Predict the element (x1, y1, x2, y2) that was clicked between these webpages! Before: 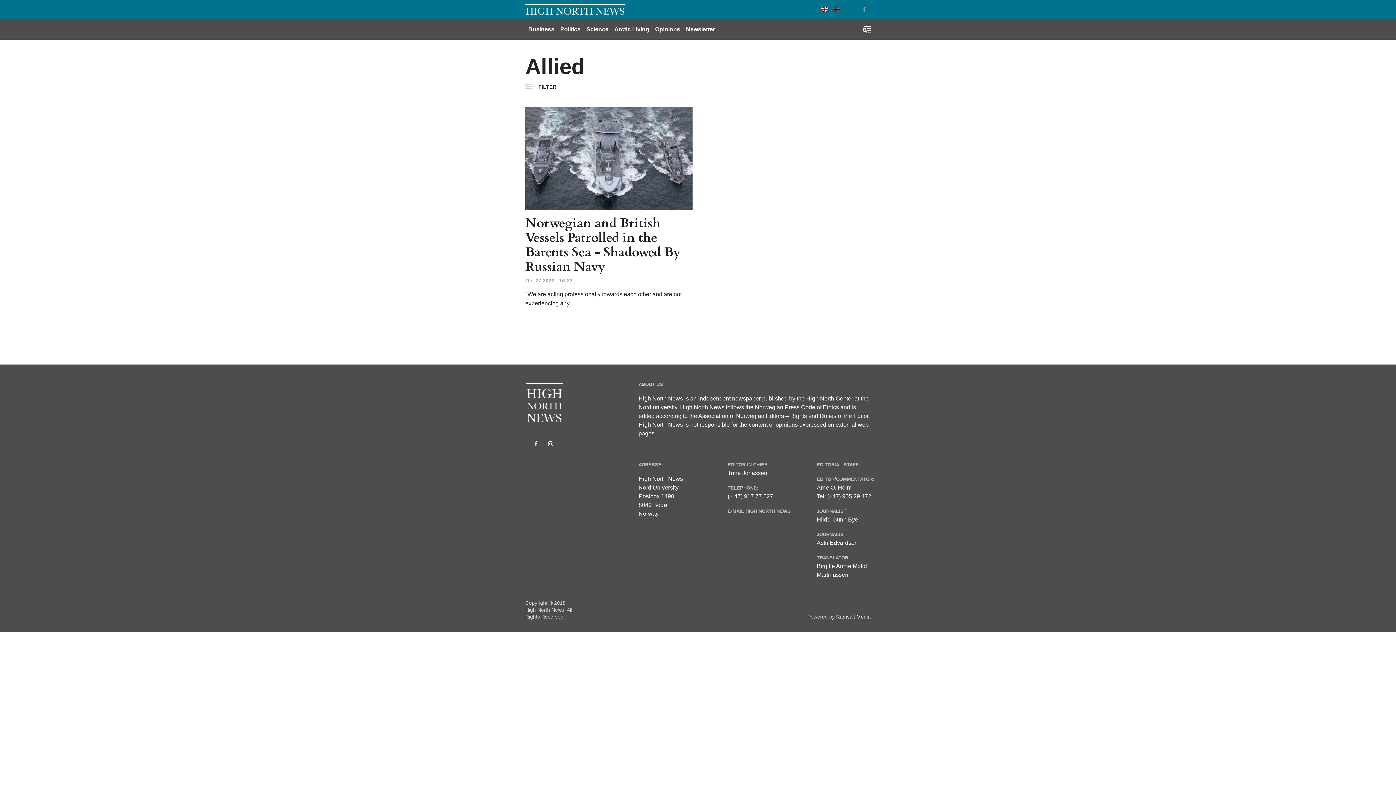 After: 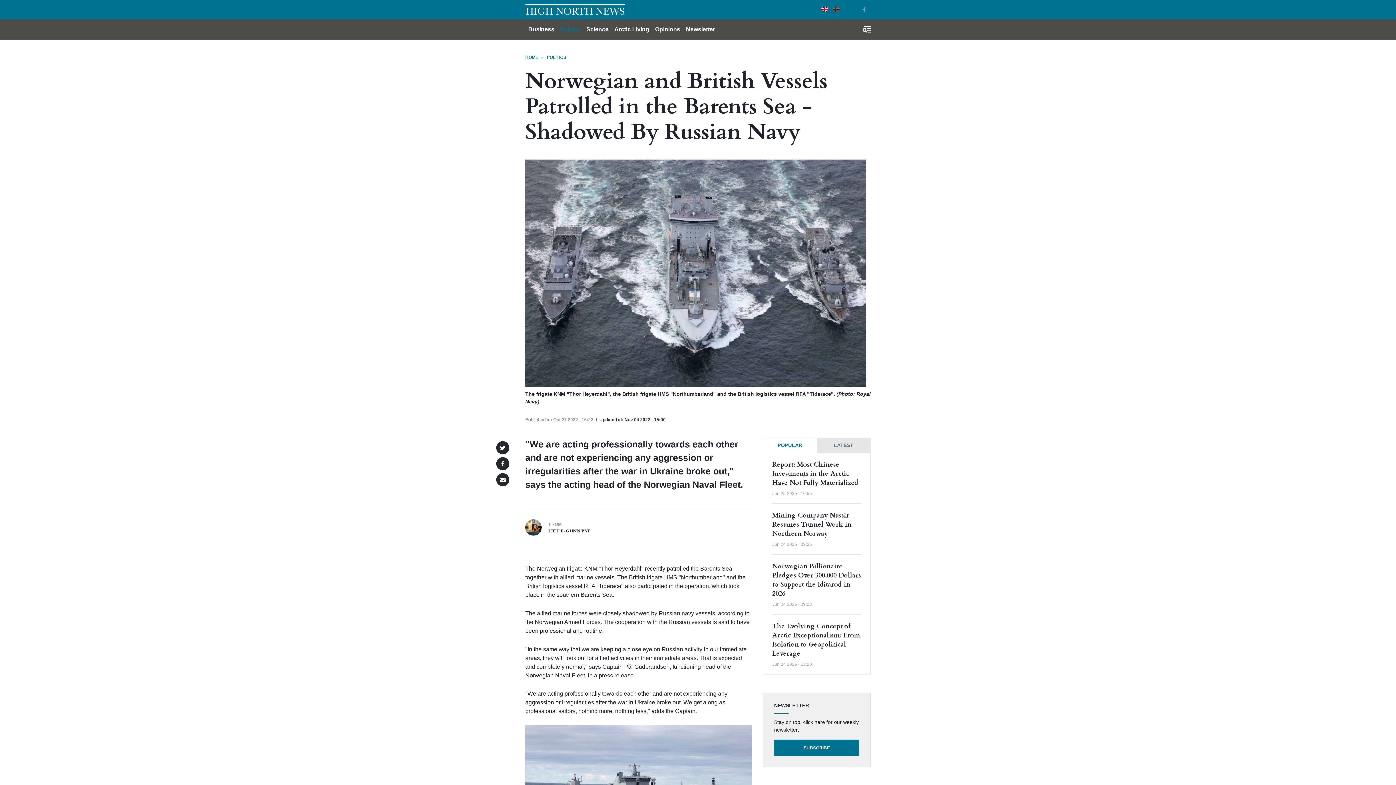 Action: label: Norwegian and British Vessels Patrolled in the Barents Sea - Shadowed By Russian Navy
Oct 27 2022 - 16:22

"We are acting professionally towards each other and are not experiencing any… bbox: (525, 107, 692, 308)